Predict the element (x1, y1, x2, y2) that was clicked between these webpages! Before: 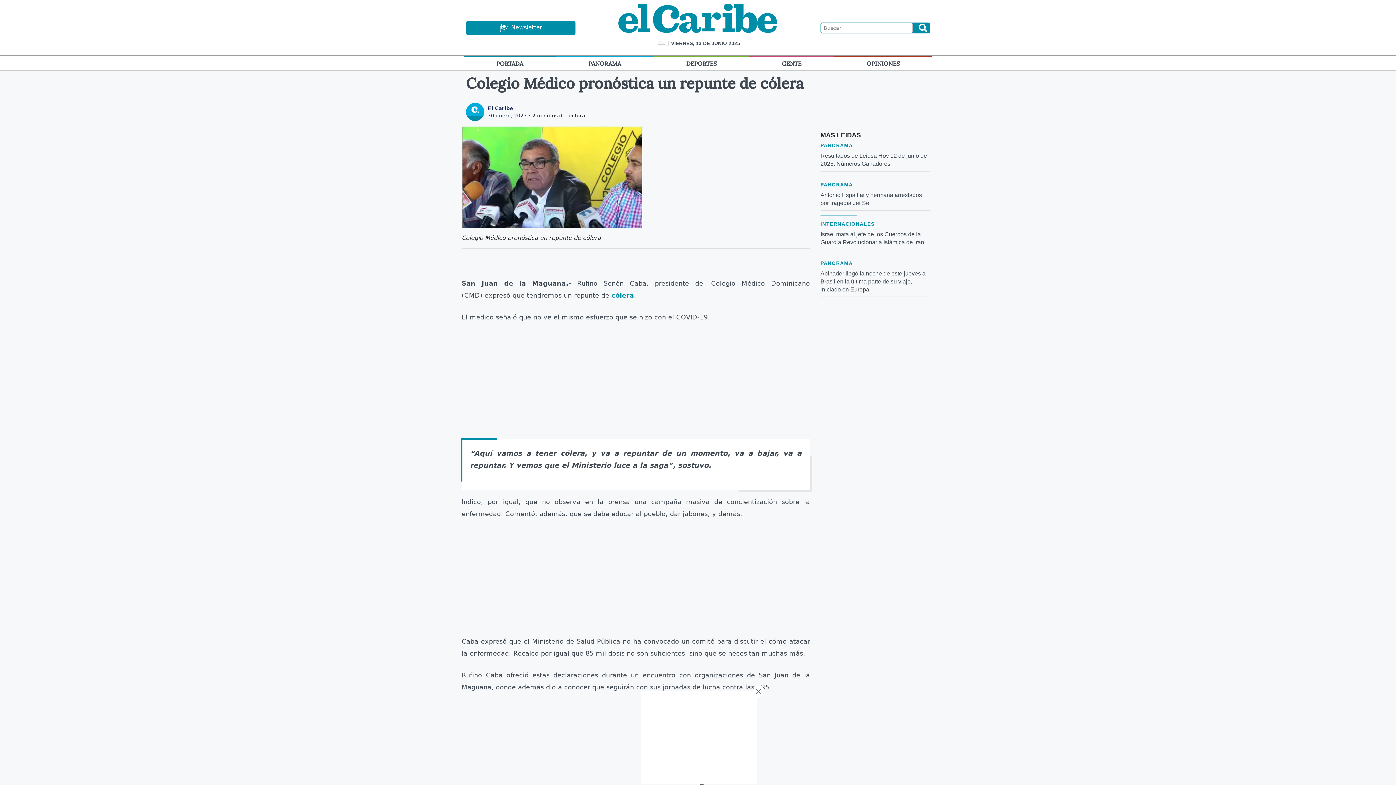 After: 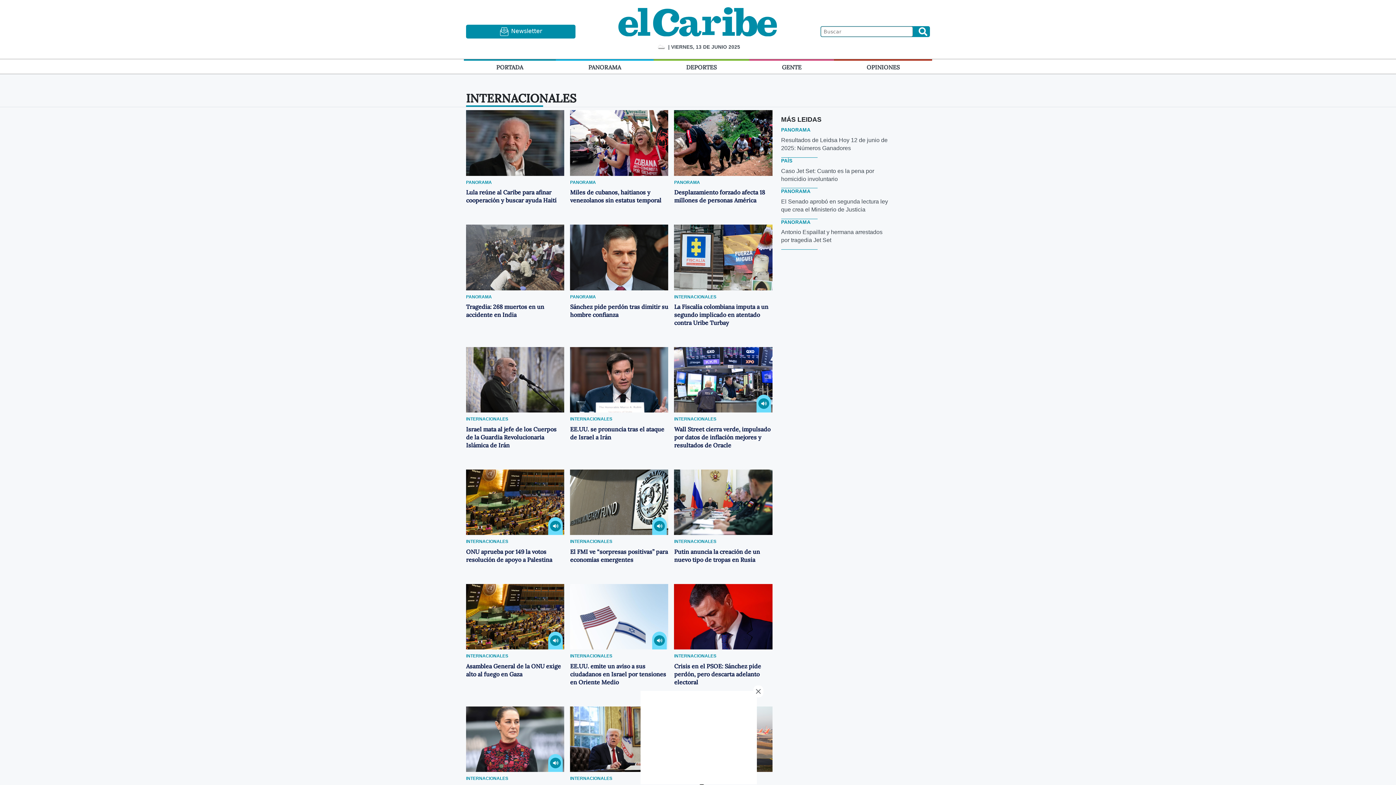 Action: label: INTERNACIONALES bbox: (820, 221, 874, 226)